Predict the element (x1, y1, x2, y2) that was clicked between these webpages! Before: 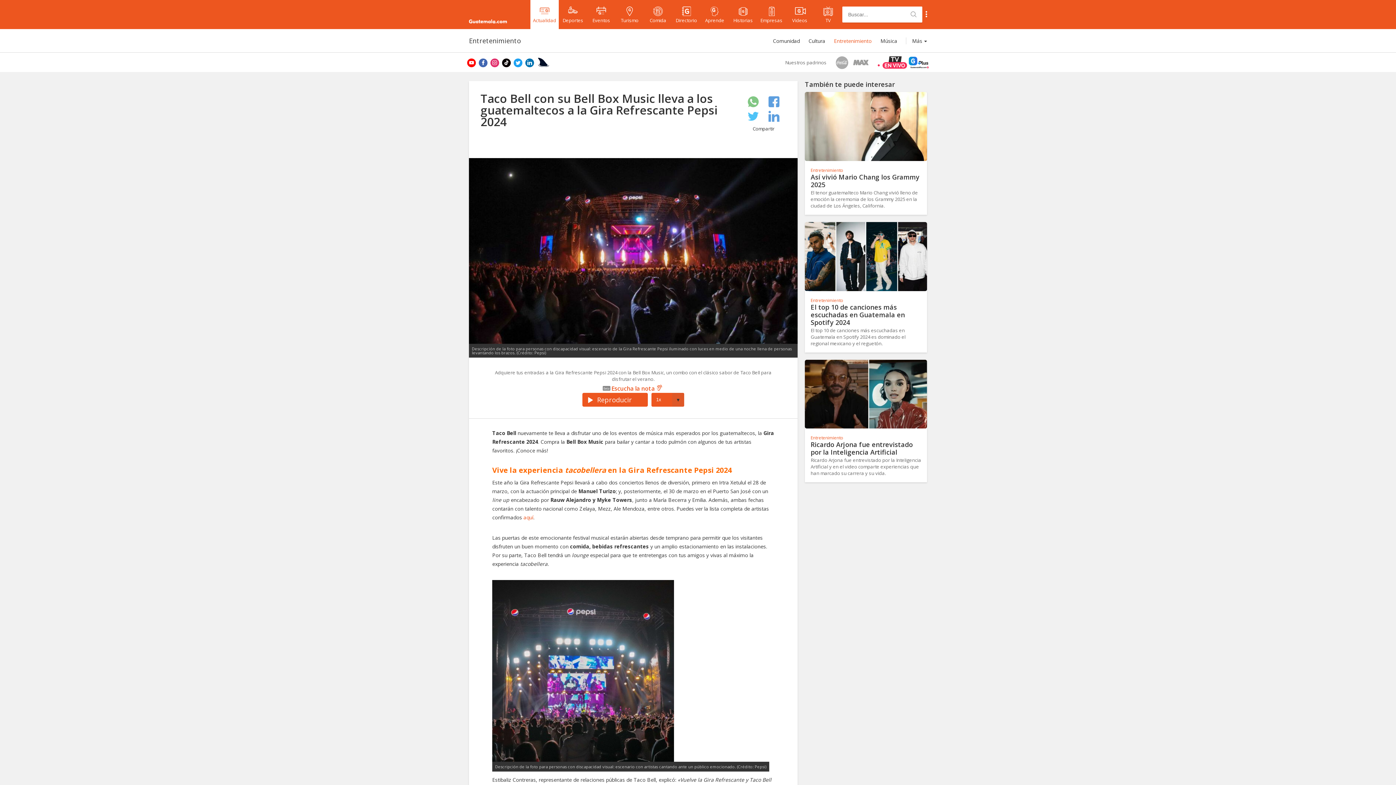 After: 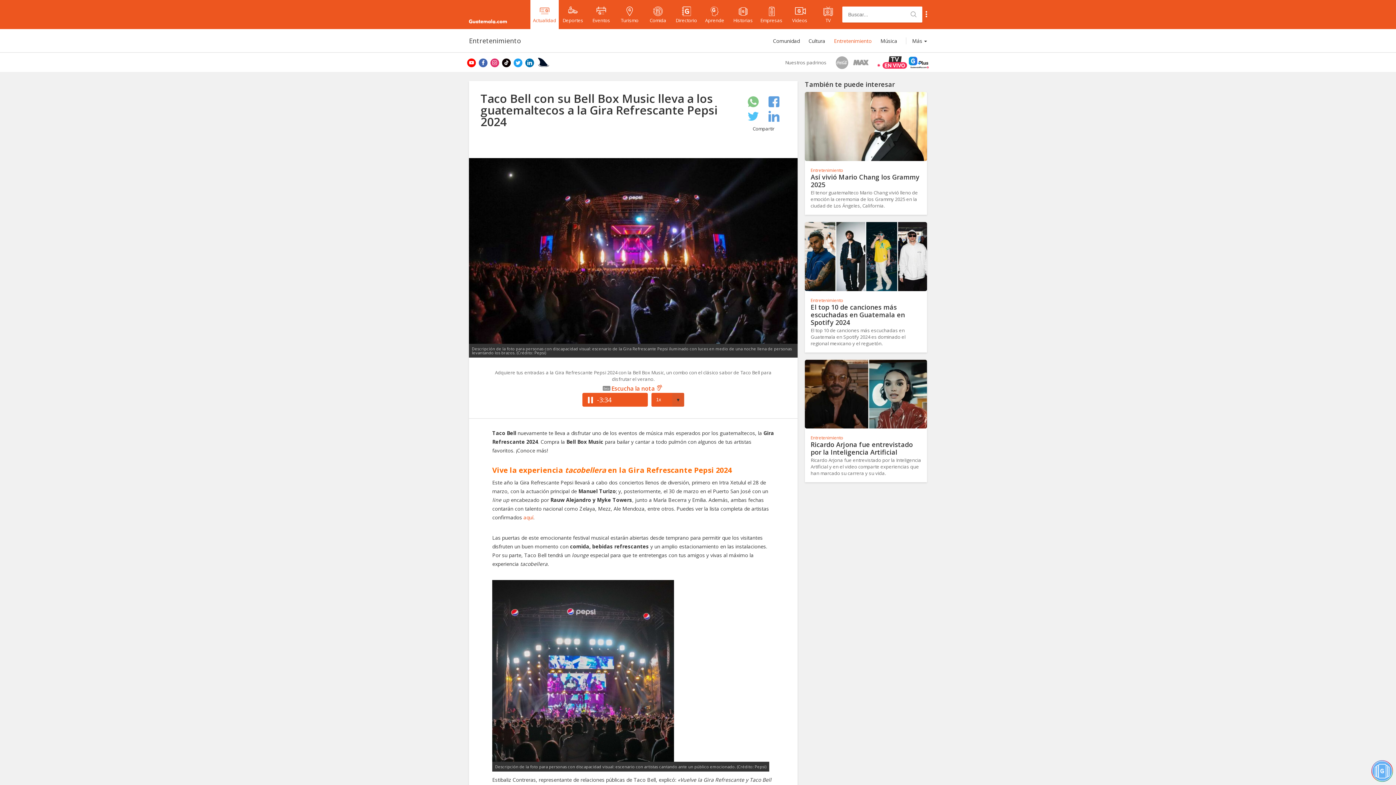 Action: bbox: (582, 392, 648, 406) label: Reproducir